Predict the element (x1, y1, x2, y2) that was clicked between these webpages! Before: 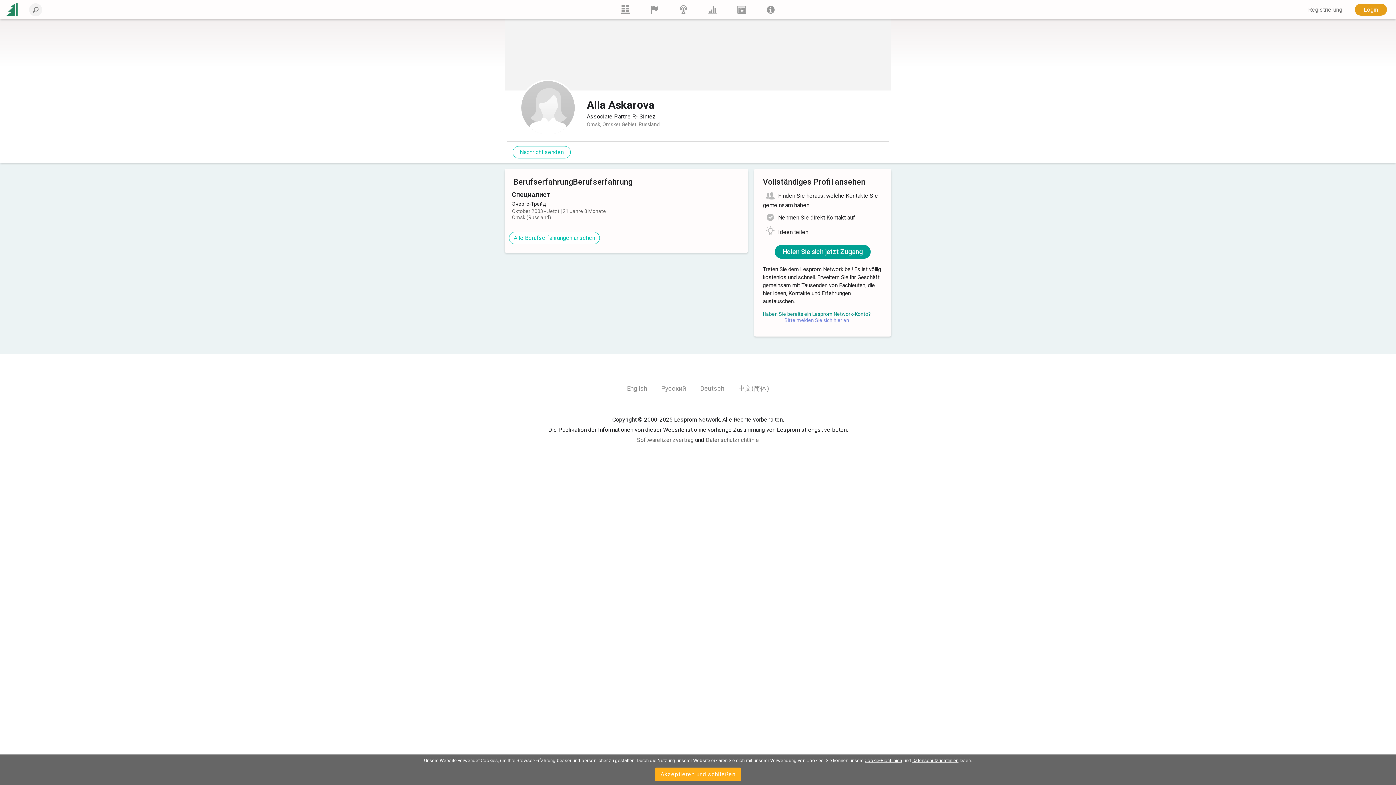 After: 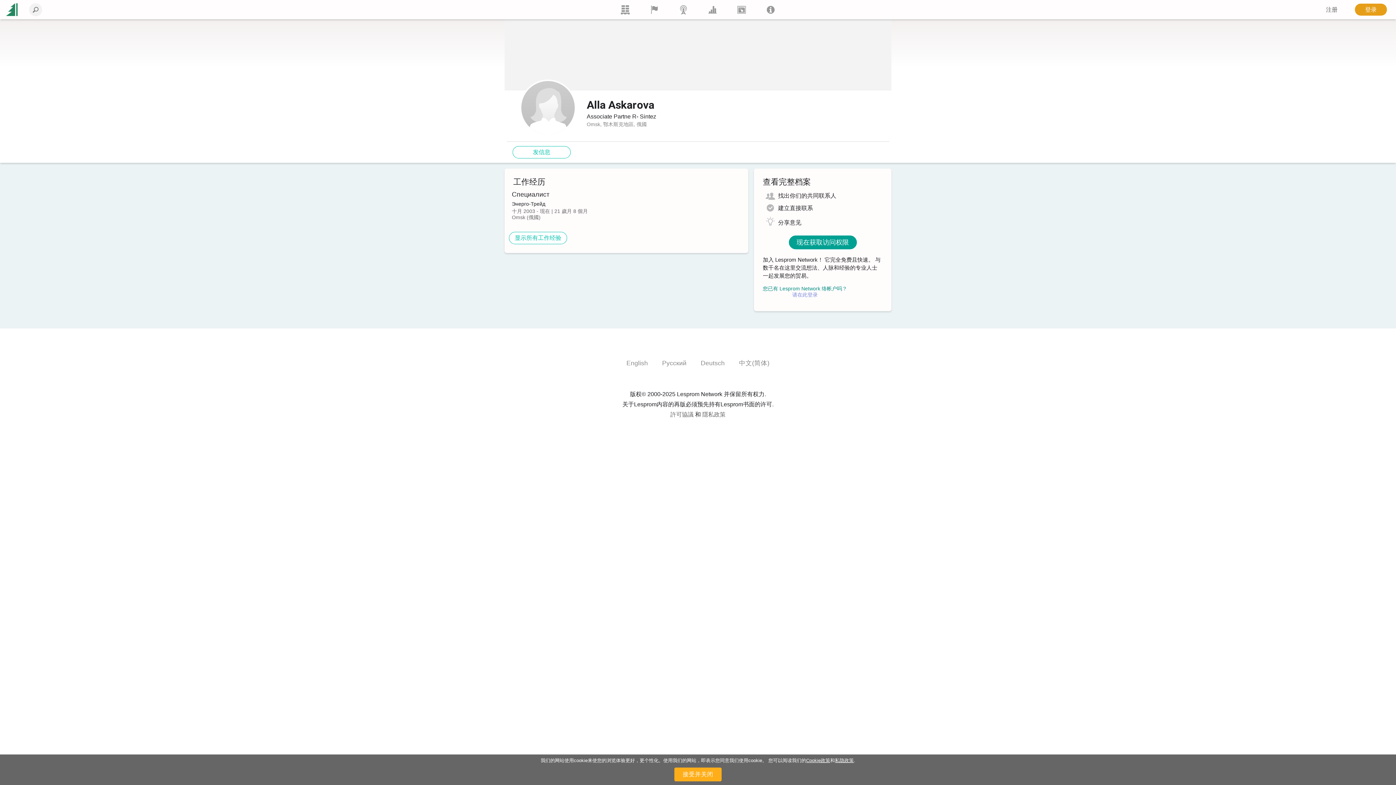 Action: bbox: (738, 385, 769, 392) label: 中文(简体)